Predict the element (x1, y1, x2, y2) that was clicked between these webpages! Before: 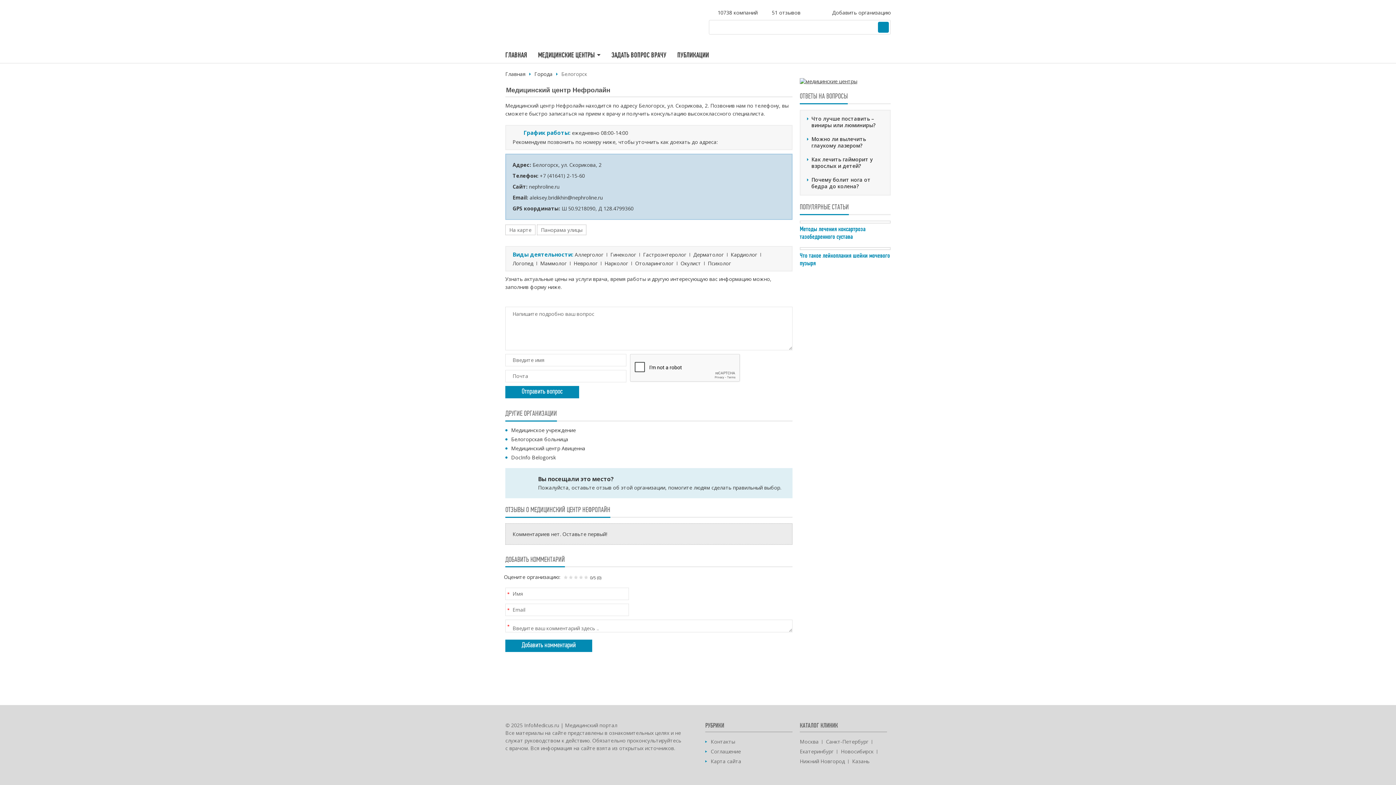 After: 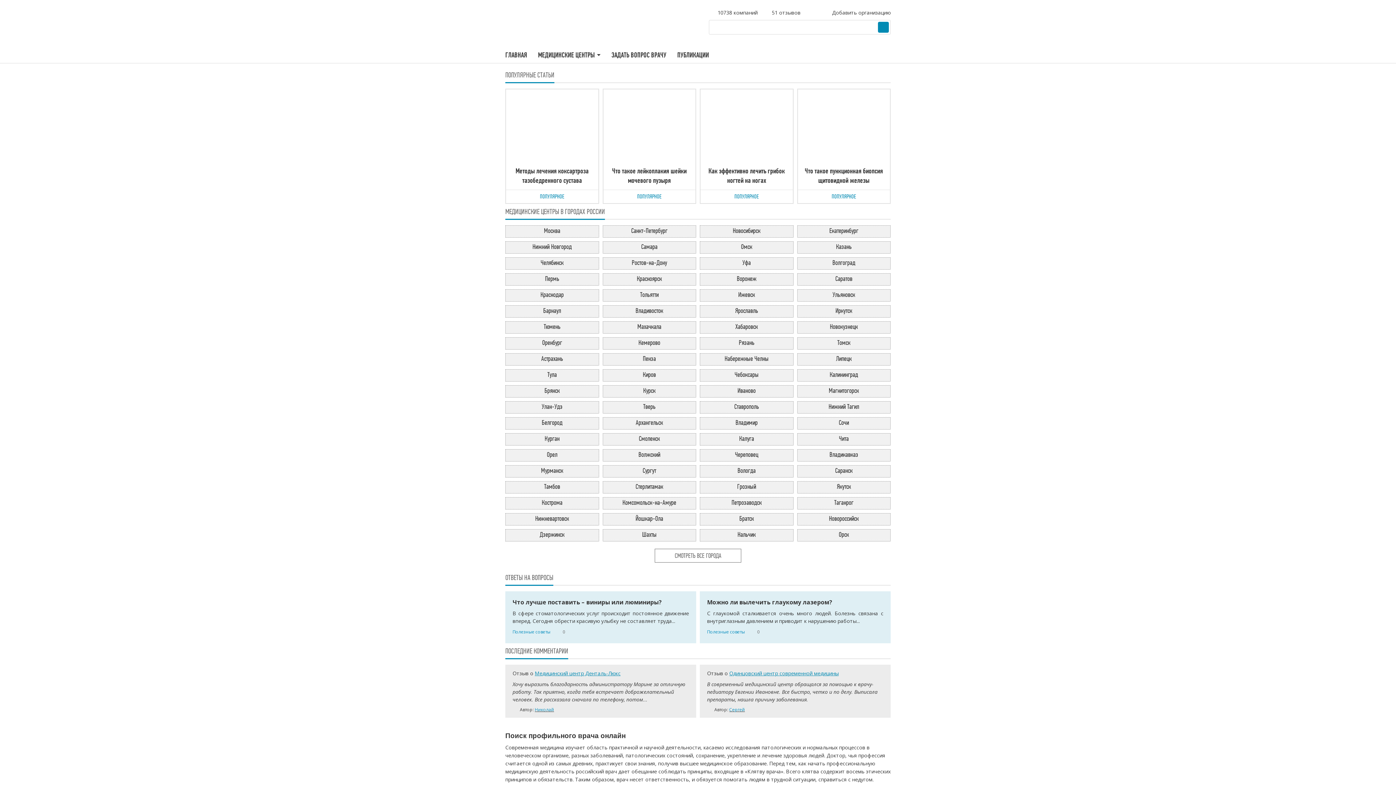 Action: bbox: (505, 18, 610, 25)